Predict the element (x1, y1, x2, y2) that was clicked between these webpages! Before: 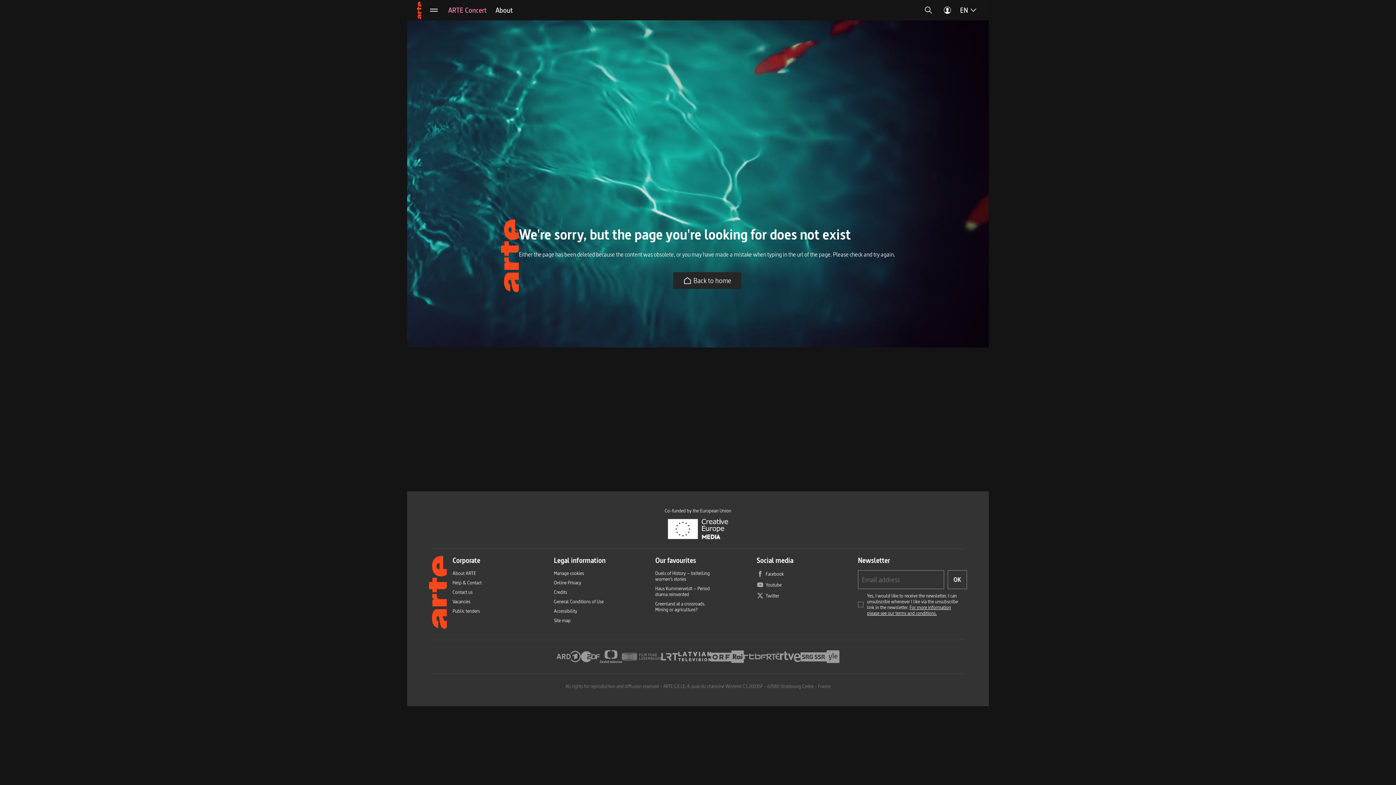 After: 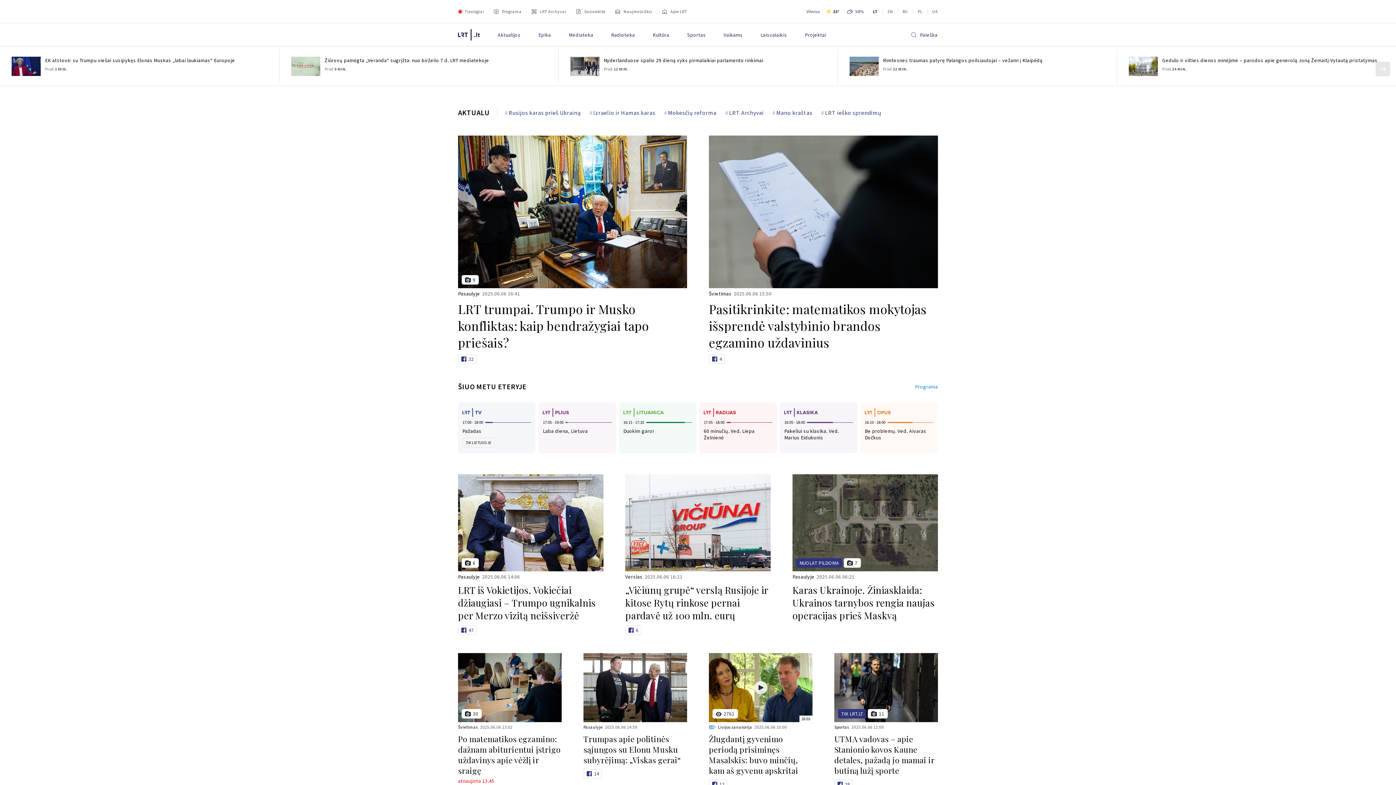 Action: label: Lietuvos nacionalinis radijas ir televizija bbox: (661, 649, 678, 664)